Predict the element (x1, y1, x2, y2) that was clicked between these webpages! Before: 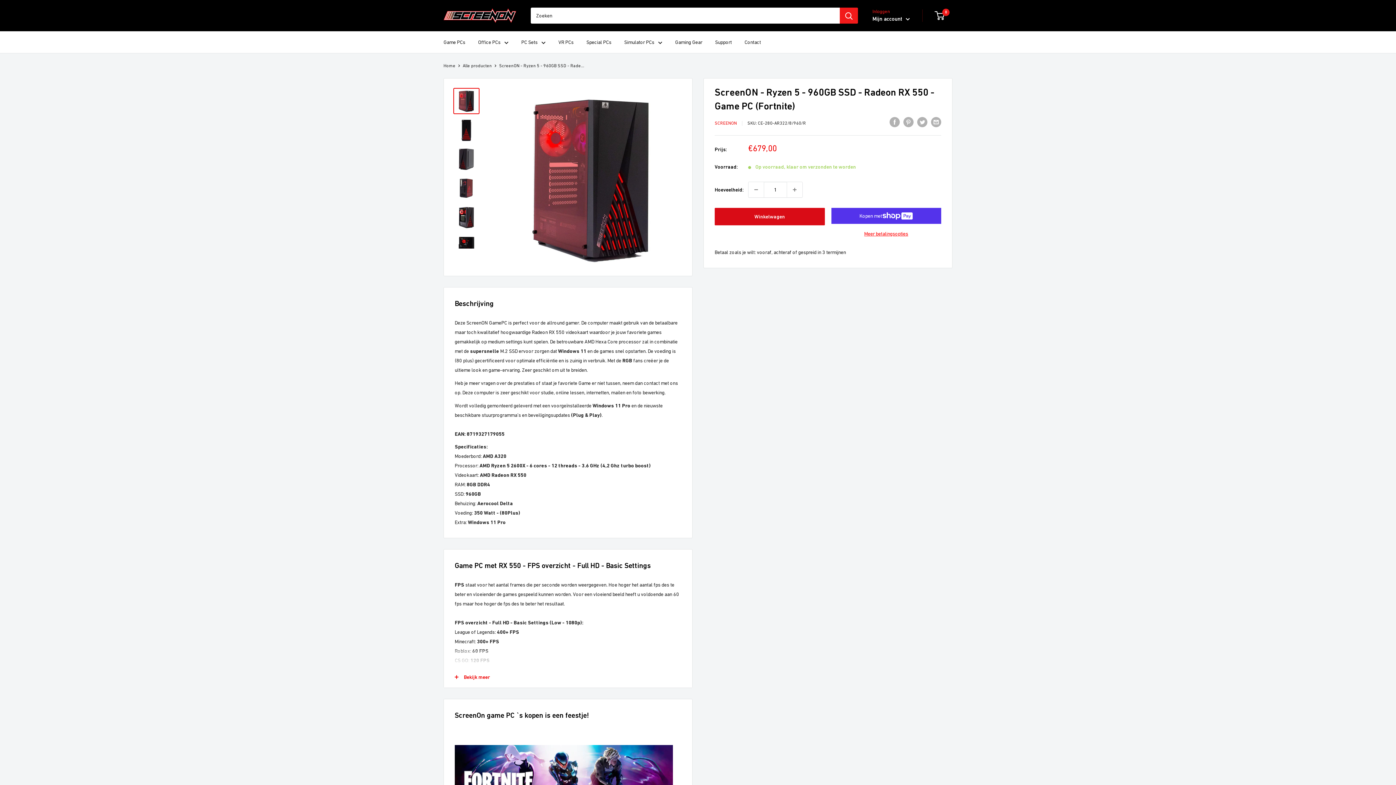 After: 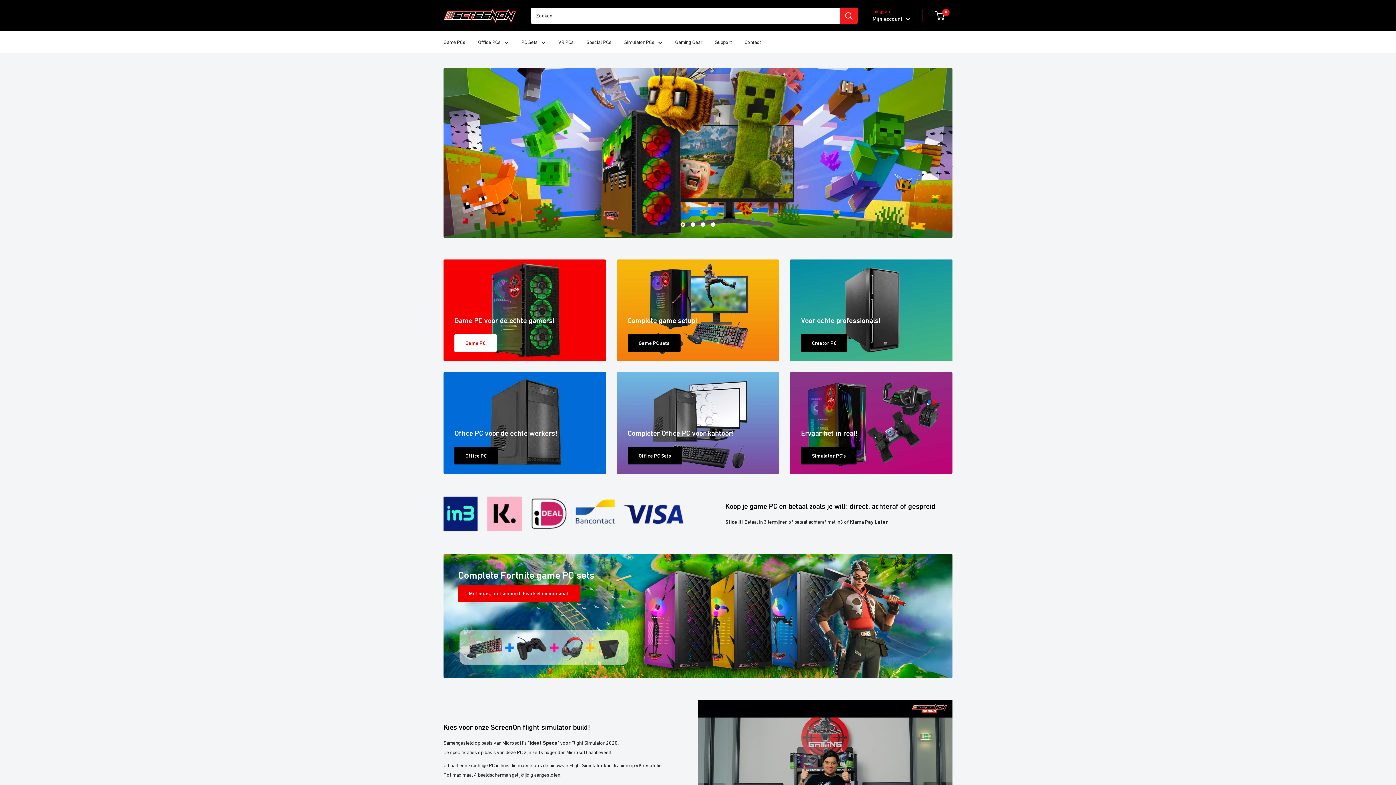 Action: label: ScreenOn bbox: (443, 8, 516, 22)